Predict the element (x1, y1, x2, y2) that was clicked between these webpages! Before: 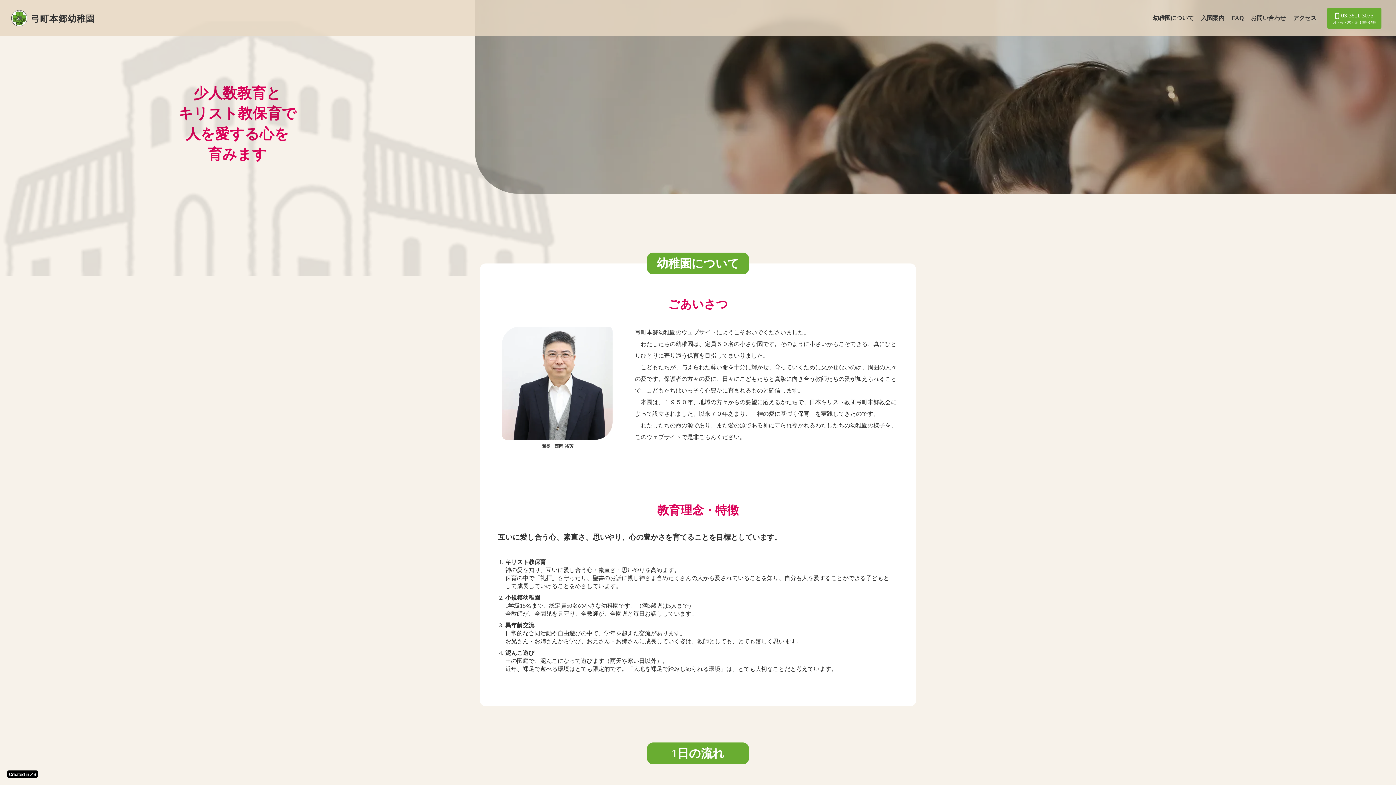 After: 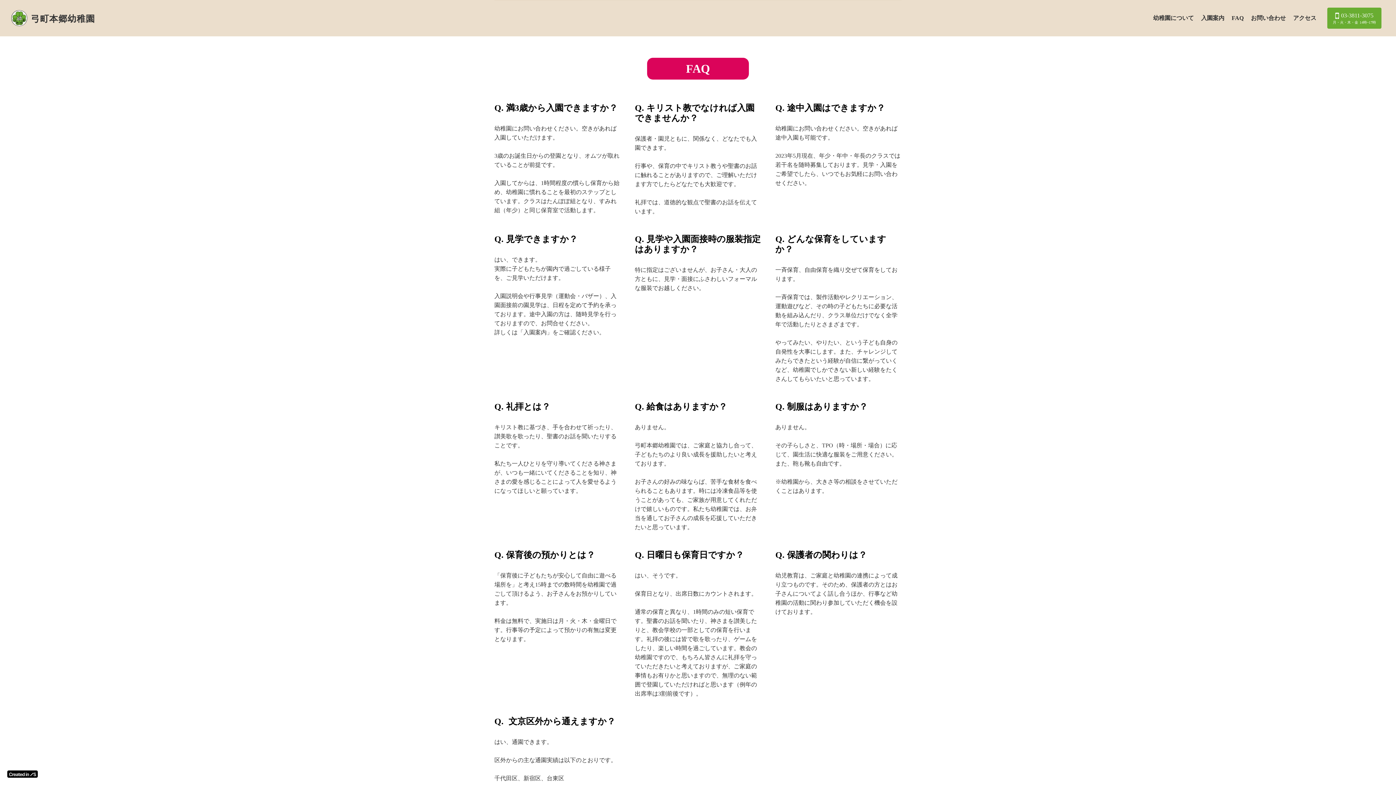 Action: bbox: (1228, 10, 1247, 25) label: FAQ